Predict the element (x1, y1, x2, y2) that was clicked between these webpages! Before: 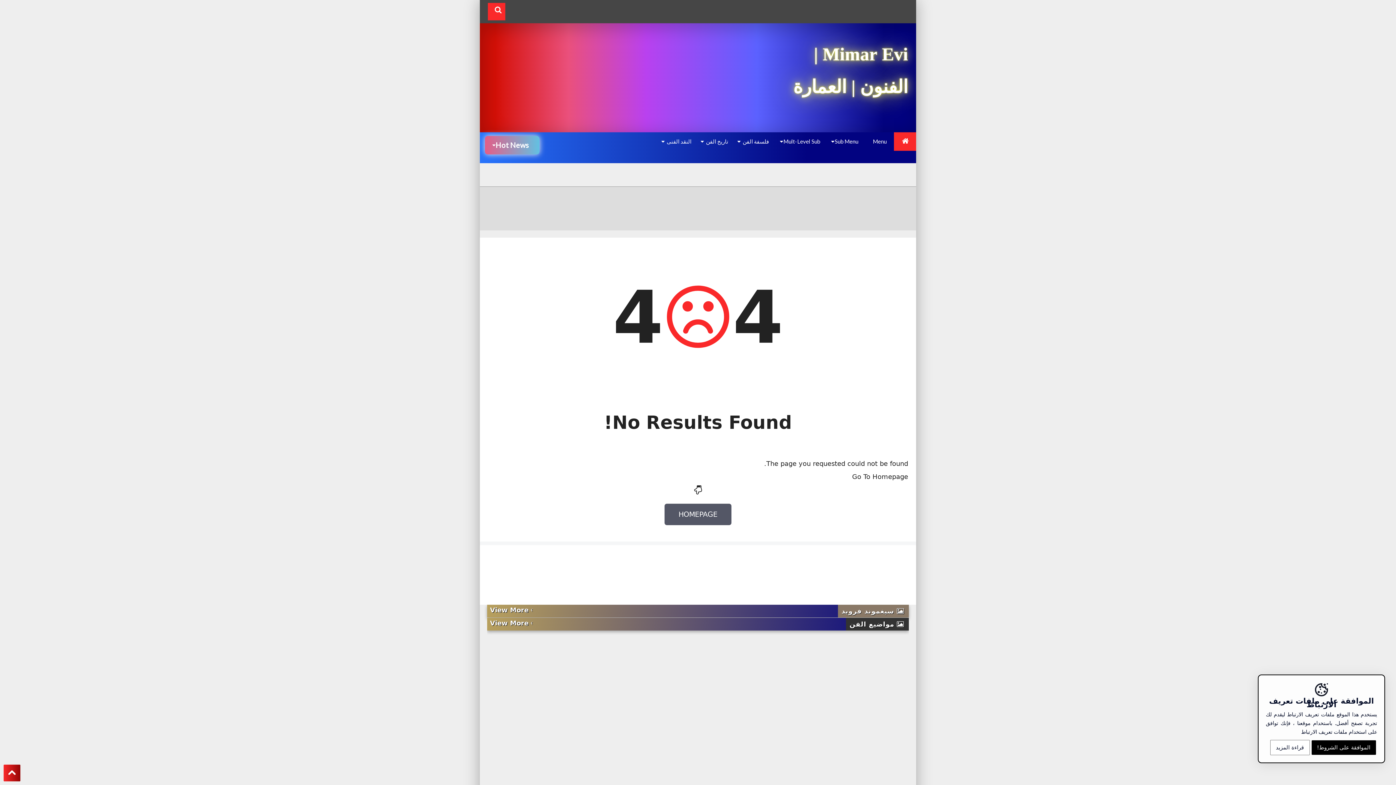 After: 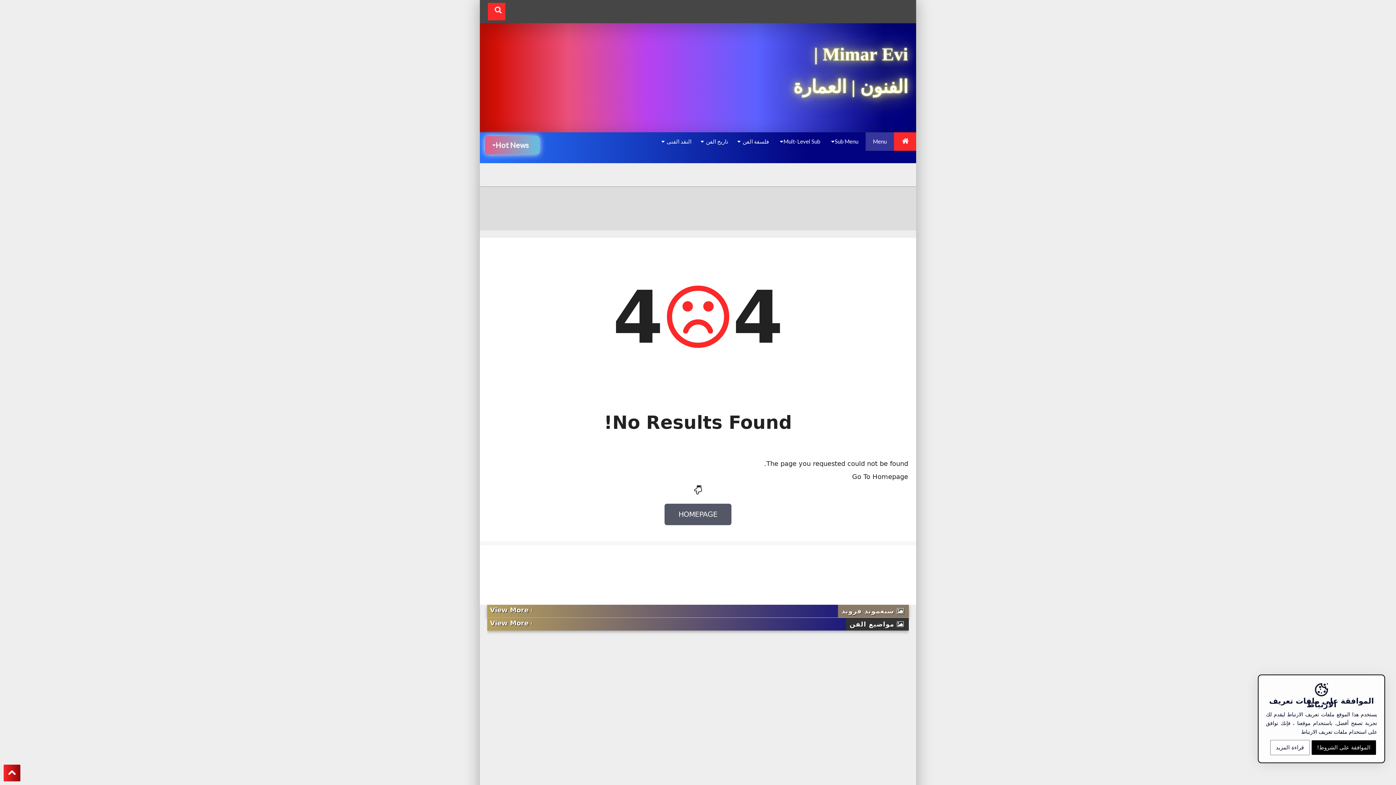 Action: label: Menu bbox: (865, 132, 894, 150)